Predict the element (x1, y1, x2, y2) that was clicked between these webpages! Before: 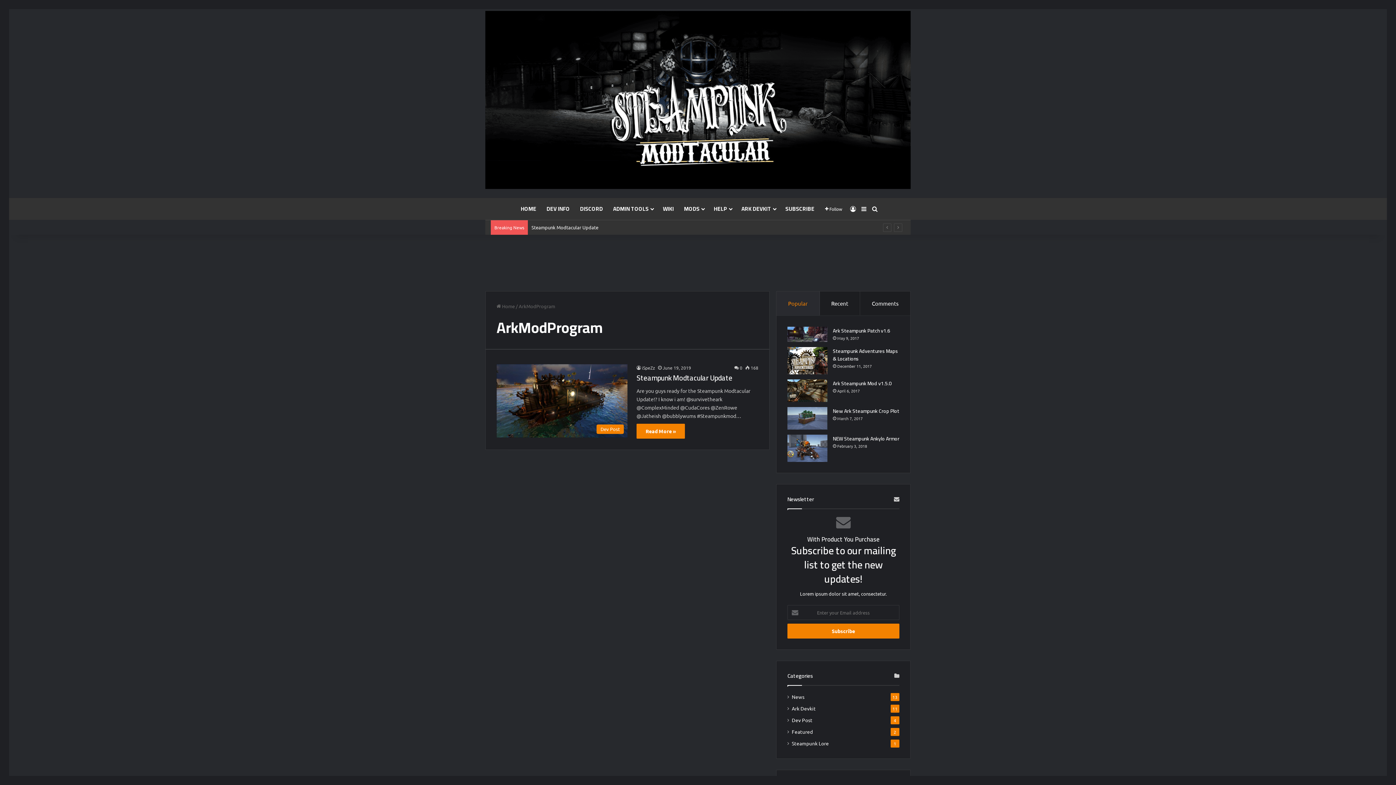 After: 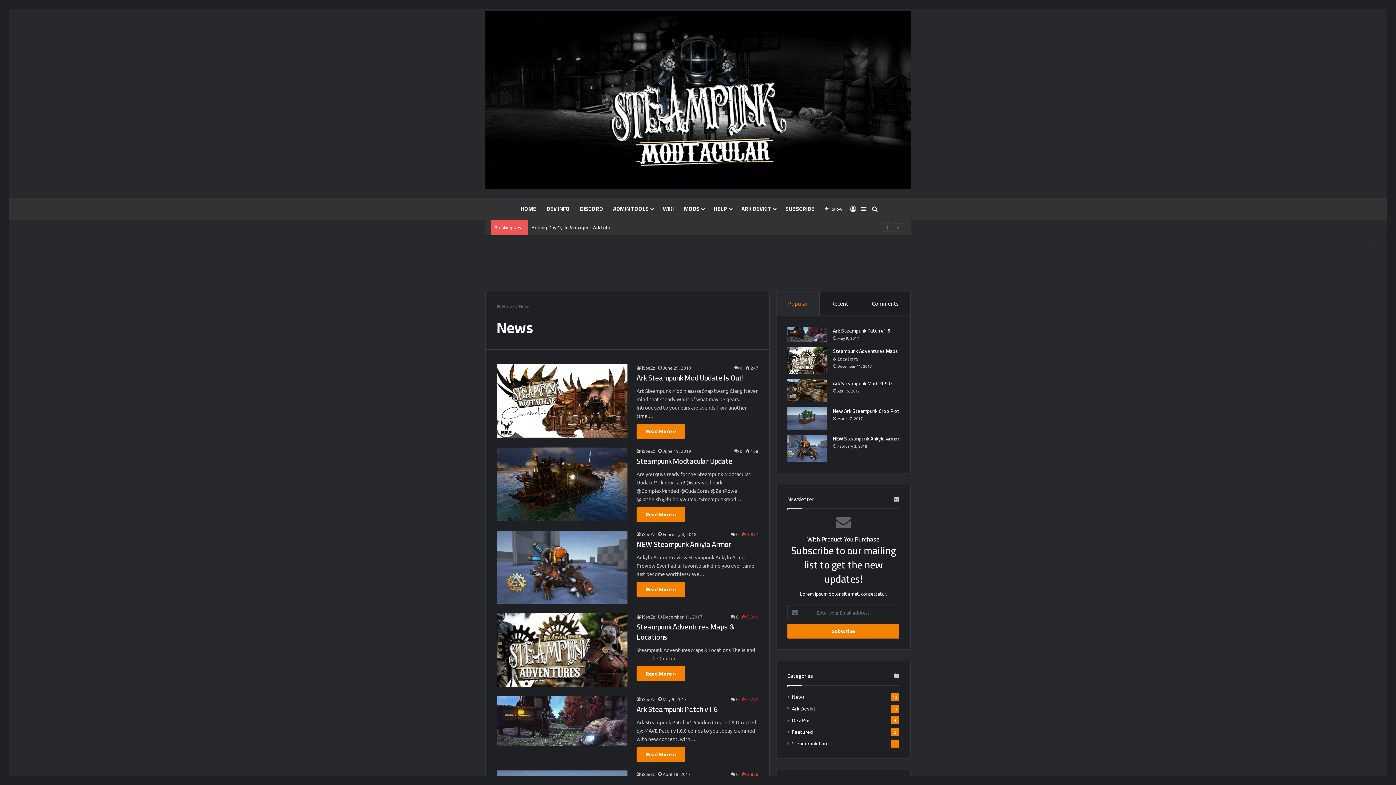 Action: label: News bbox: (792, 693, 804, 701)